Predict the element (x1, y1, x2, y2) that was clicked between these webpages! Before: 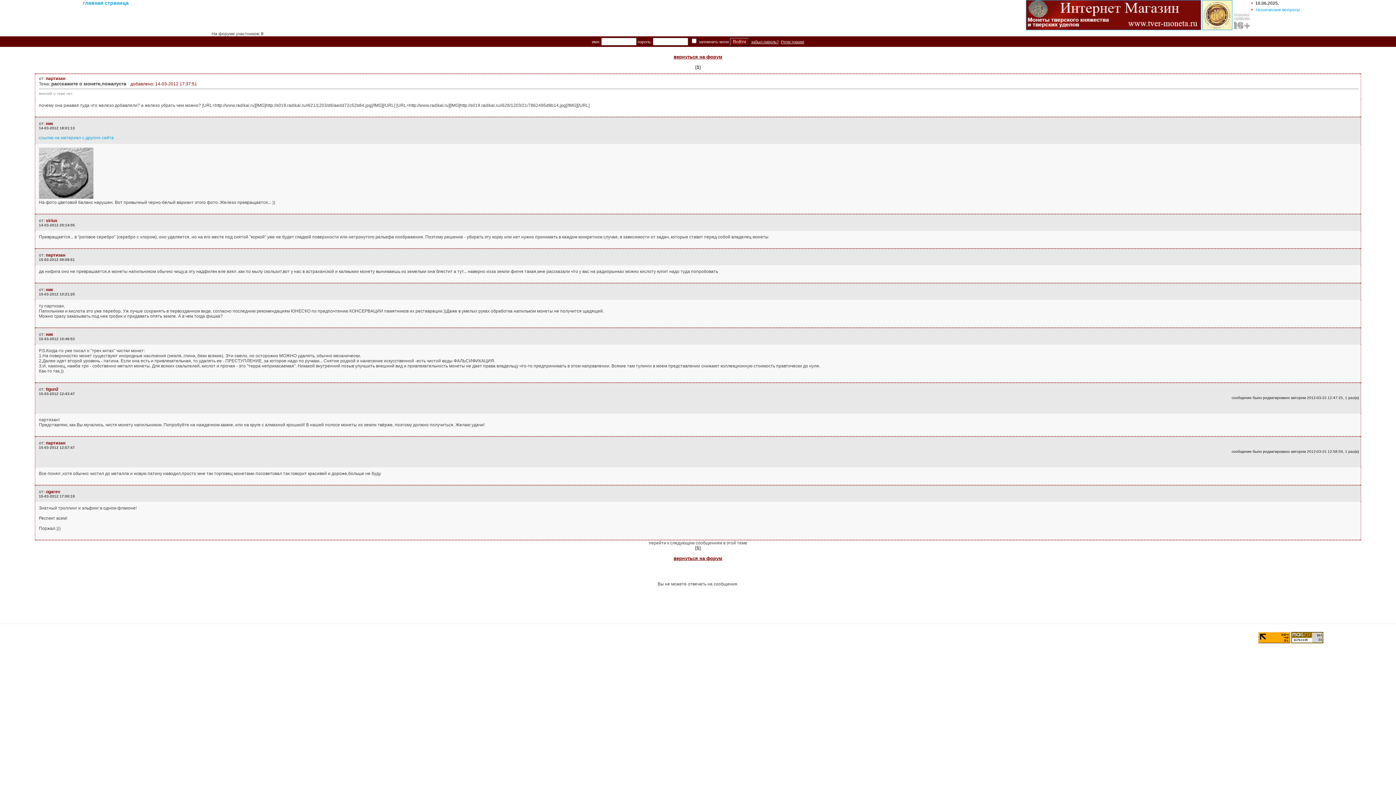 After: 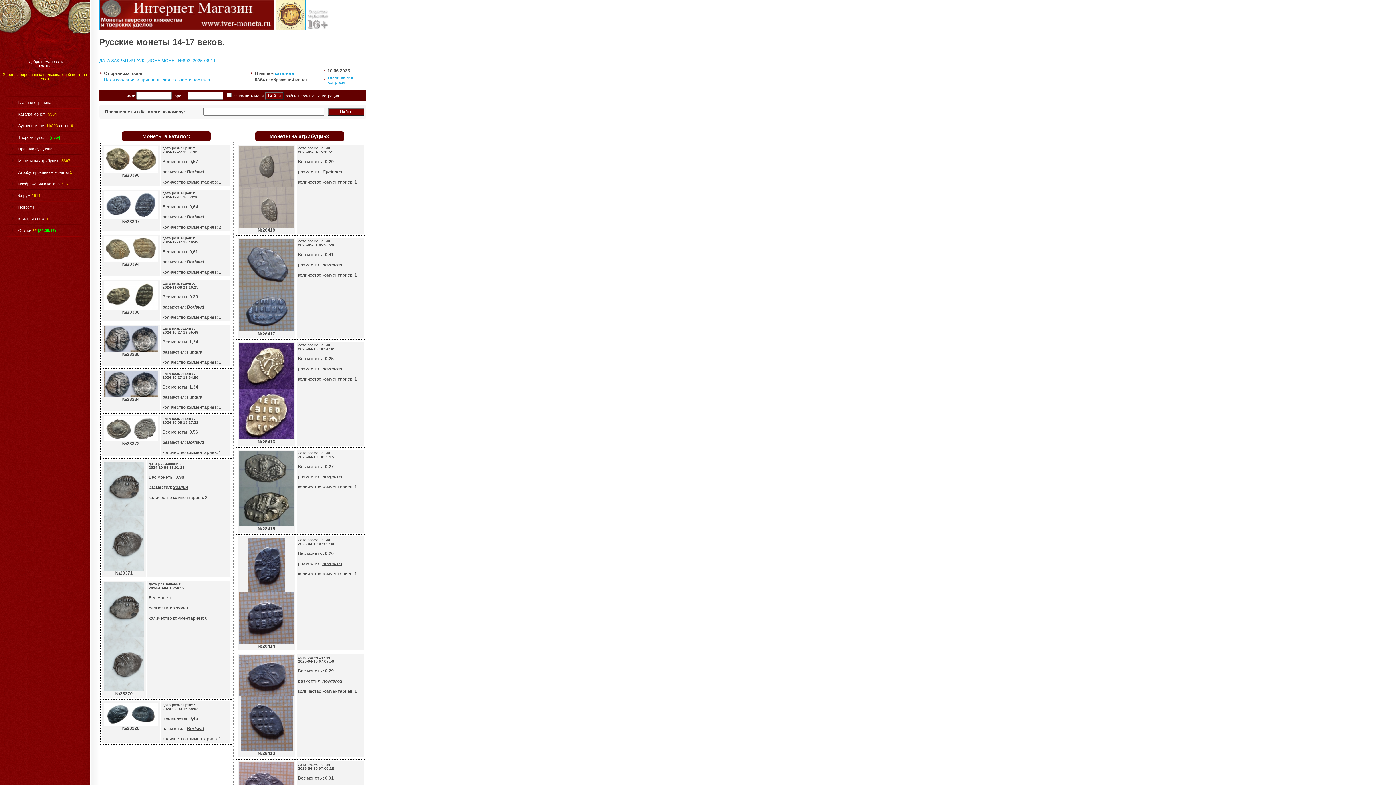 Action: bbox: (82, 0, 128, 5) label: главная страница